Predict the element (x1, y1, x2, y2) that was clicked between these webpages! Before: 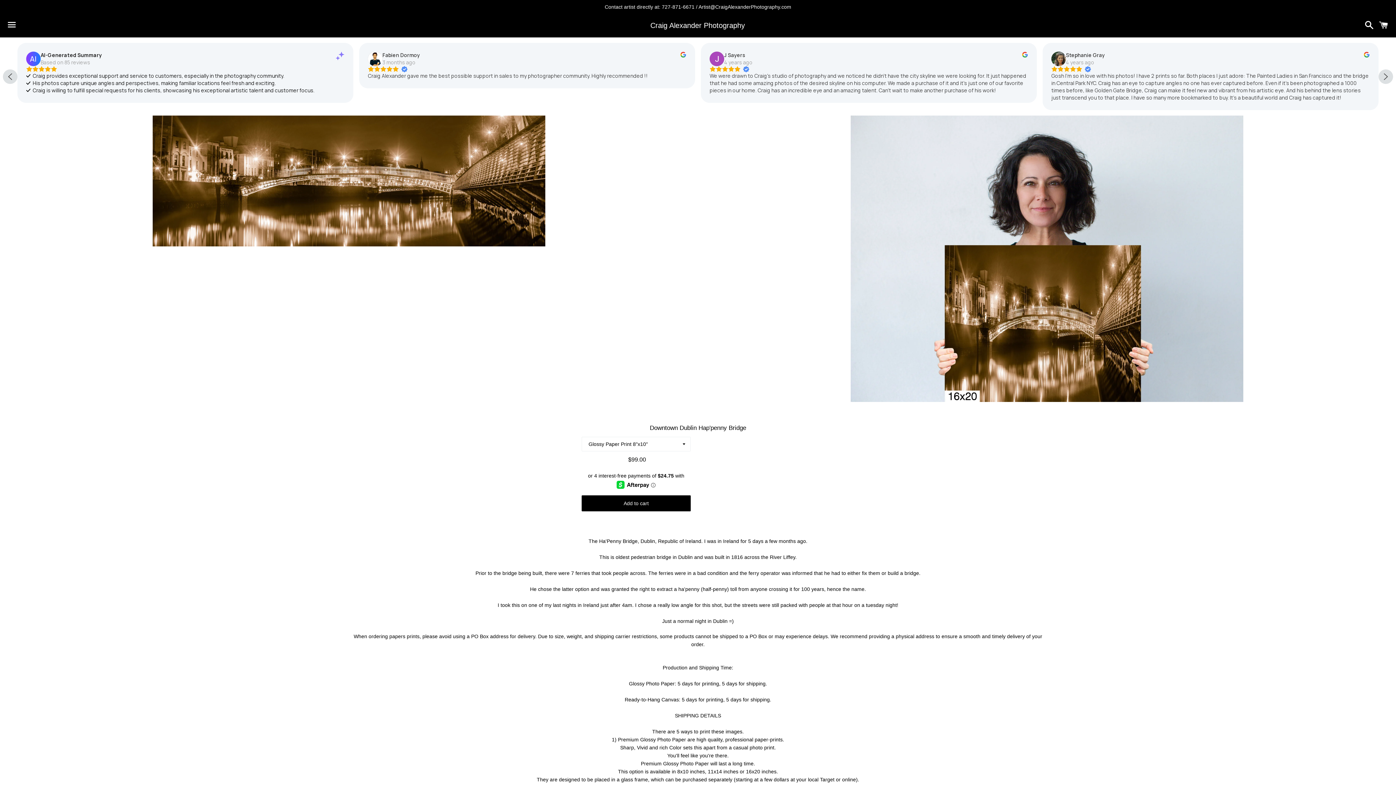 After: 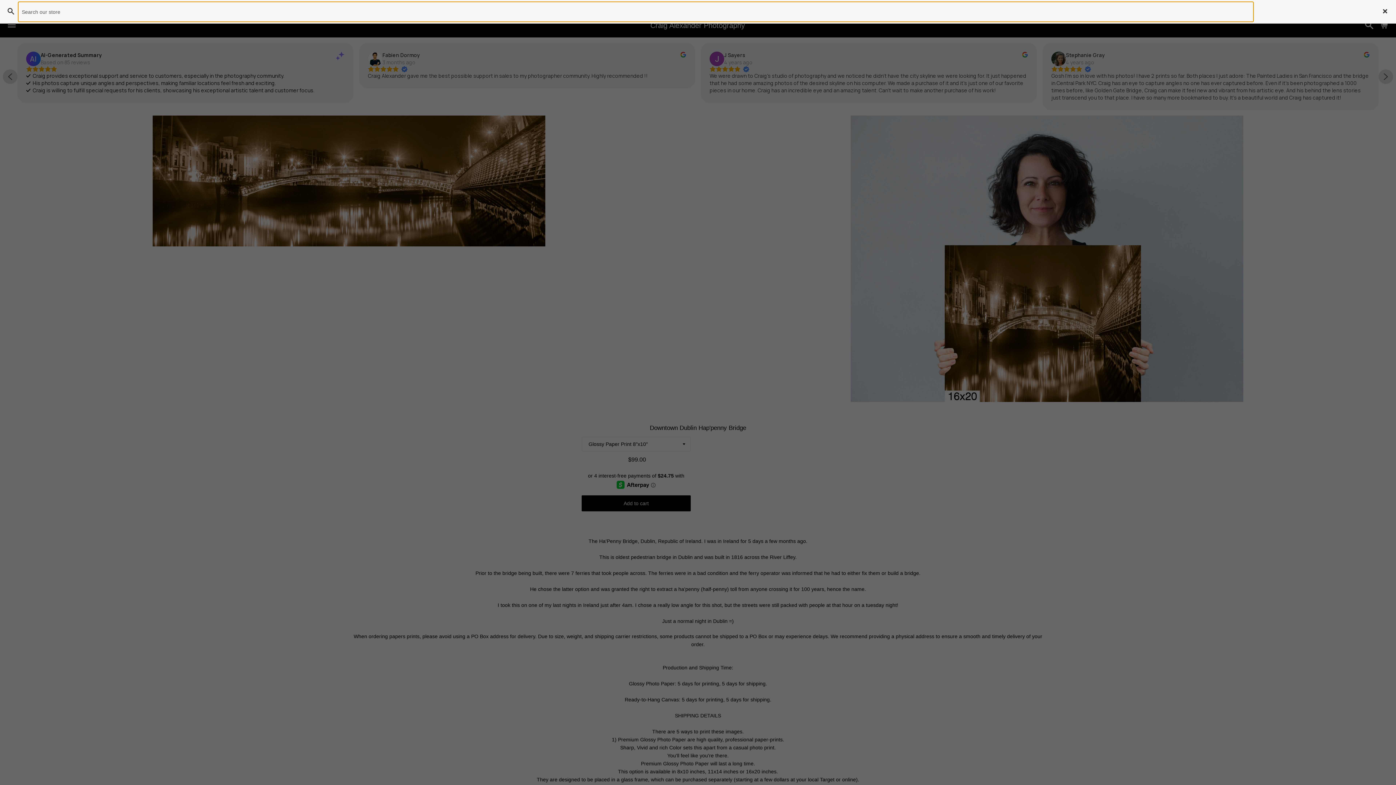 Action: label: Search bbox: (1361, 14, 1374, 36)